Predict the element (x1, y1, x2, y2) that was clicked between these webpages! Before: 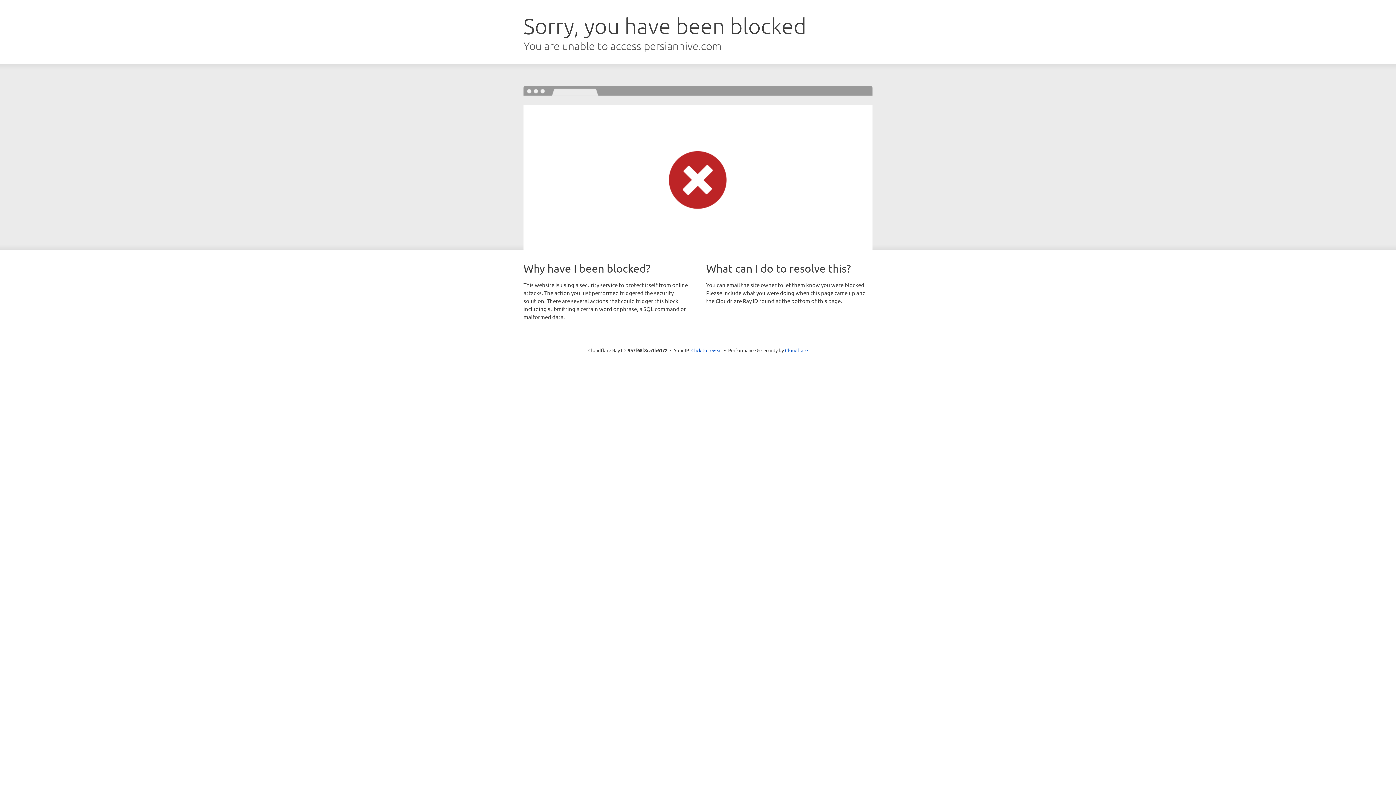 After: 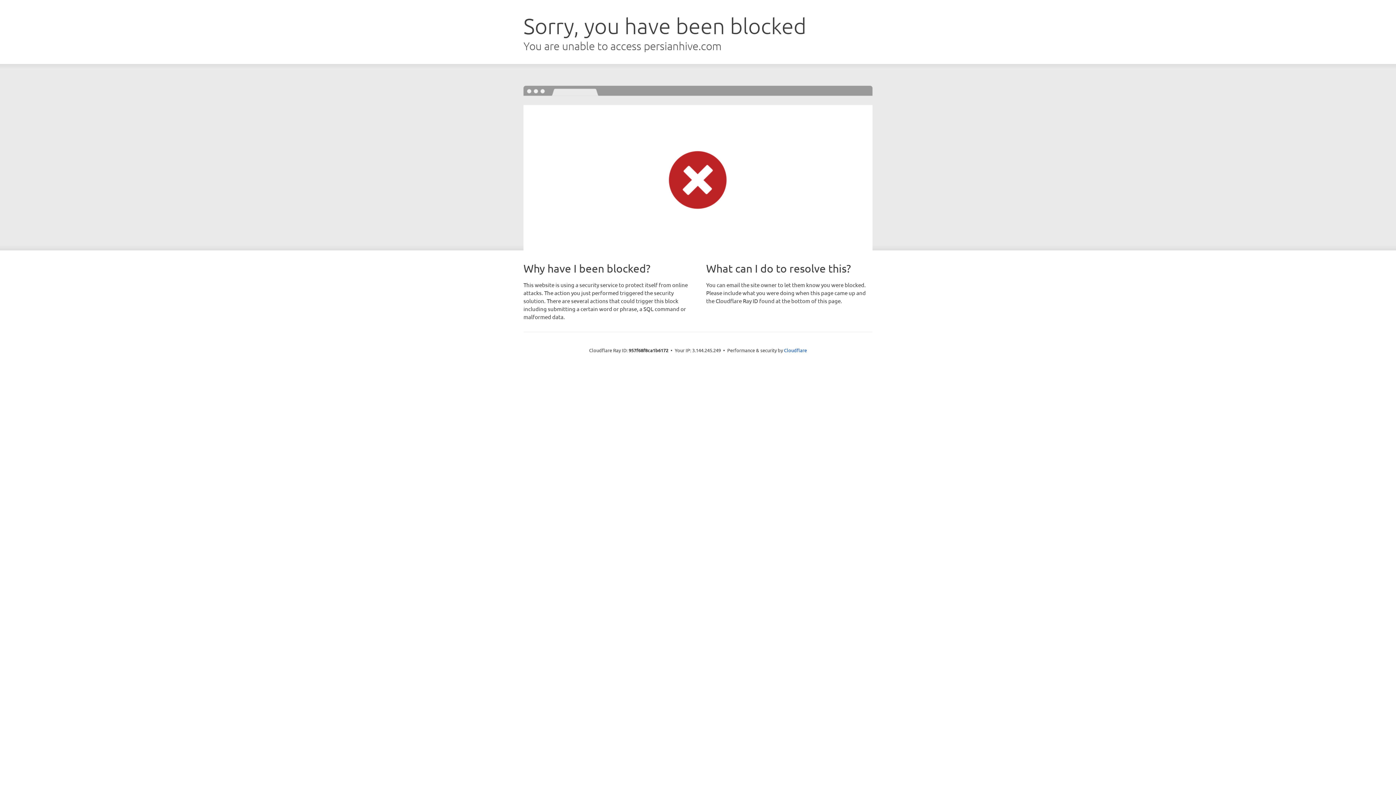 Action: label: Click to reveal bbox: (691, 346, 722, 353)